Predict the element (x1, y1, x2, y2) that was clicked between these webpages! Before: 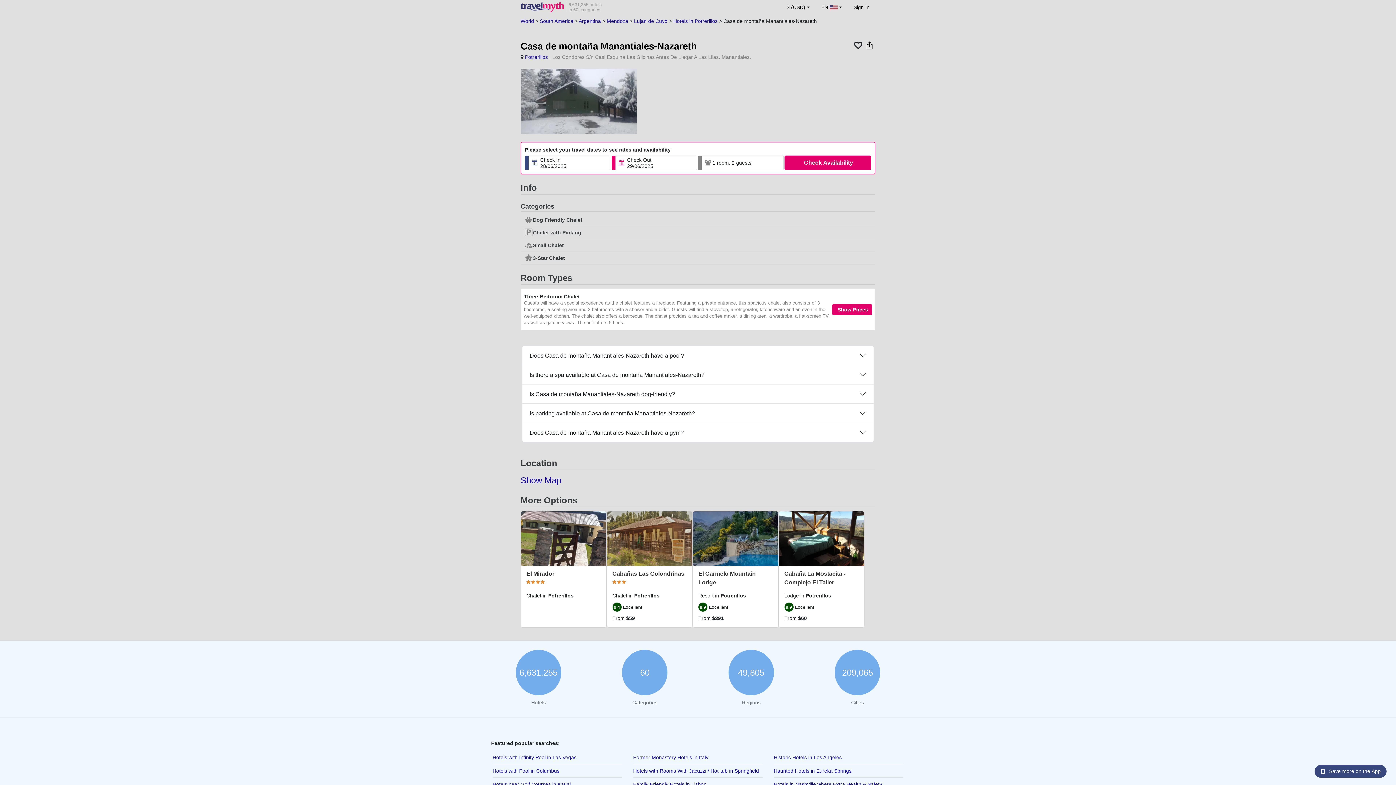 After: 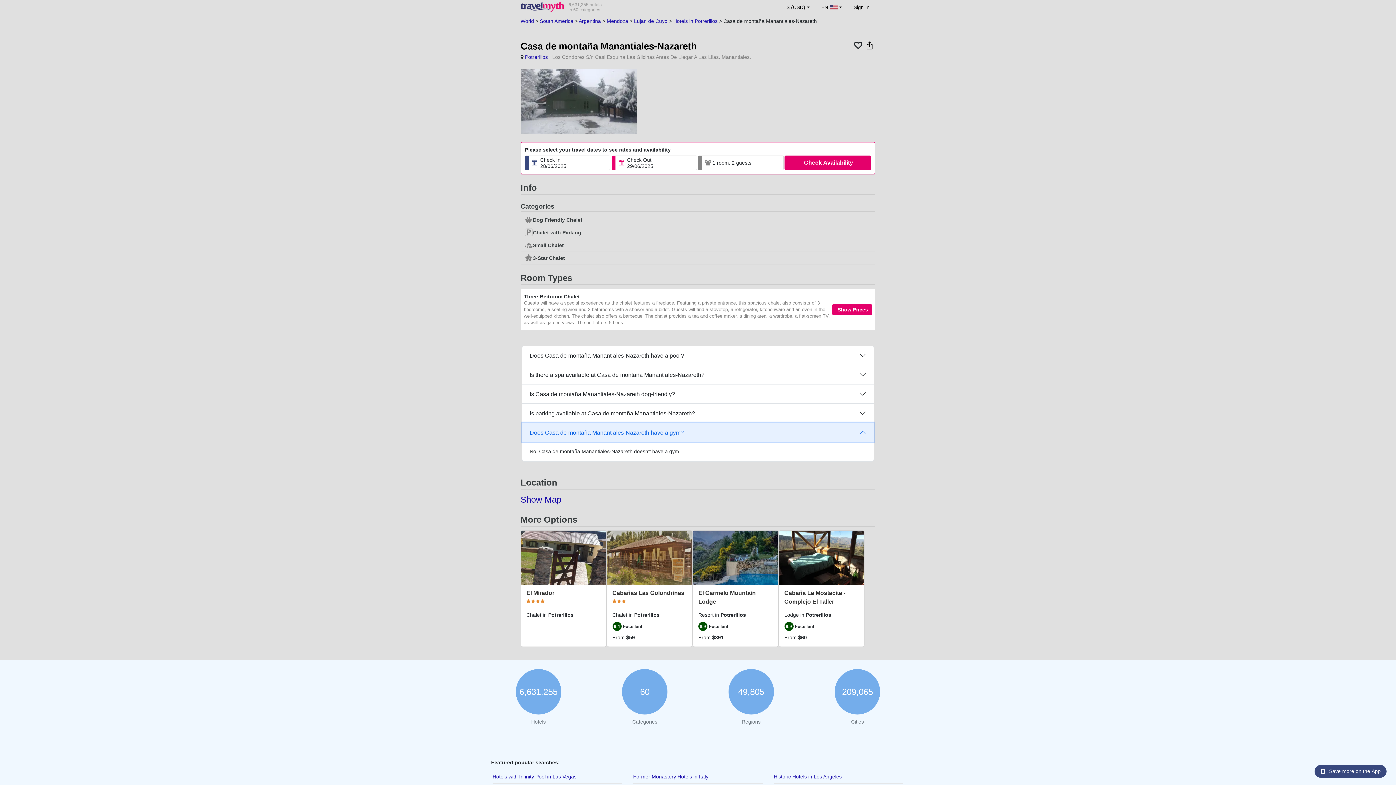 Action: bbox: (522, 423, 873, 442) label: Does Casa de montaña Manantiales-Nazareth have a gym?